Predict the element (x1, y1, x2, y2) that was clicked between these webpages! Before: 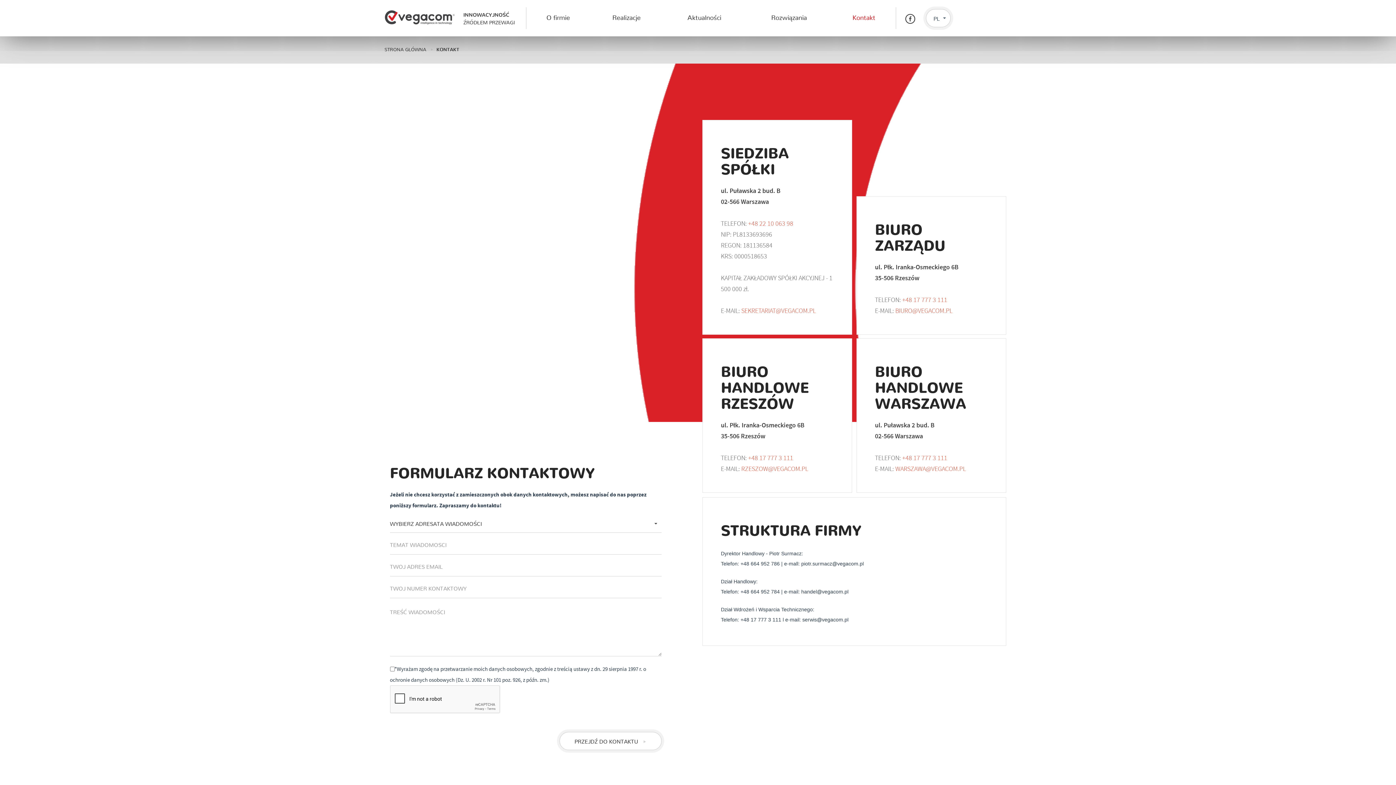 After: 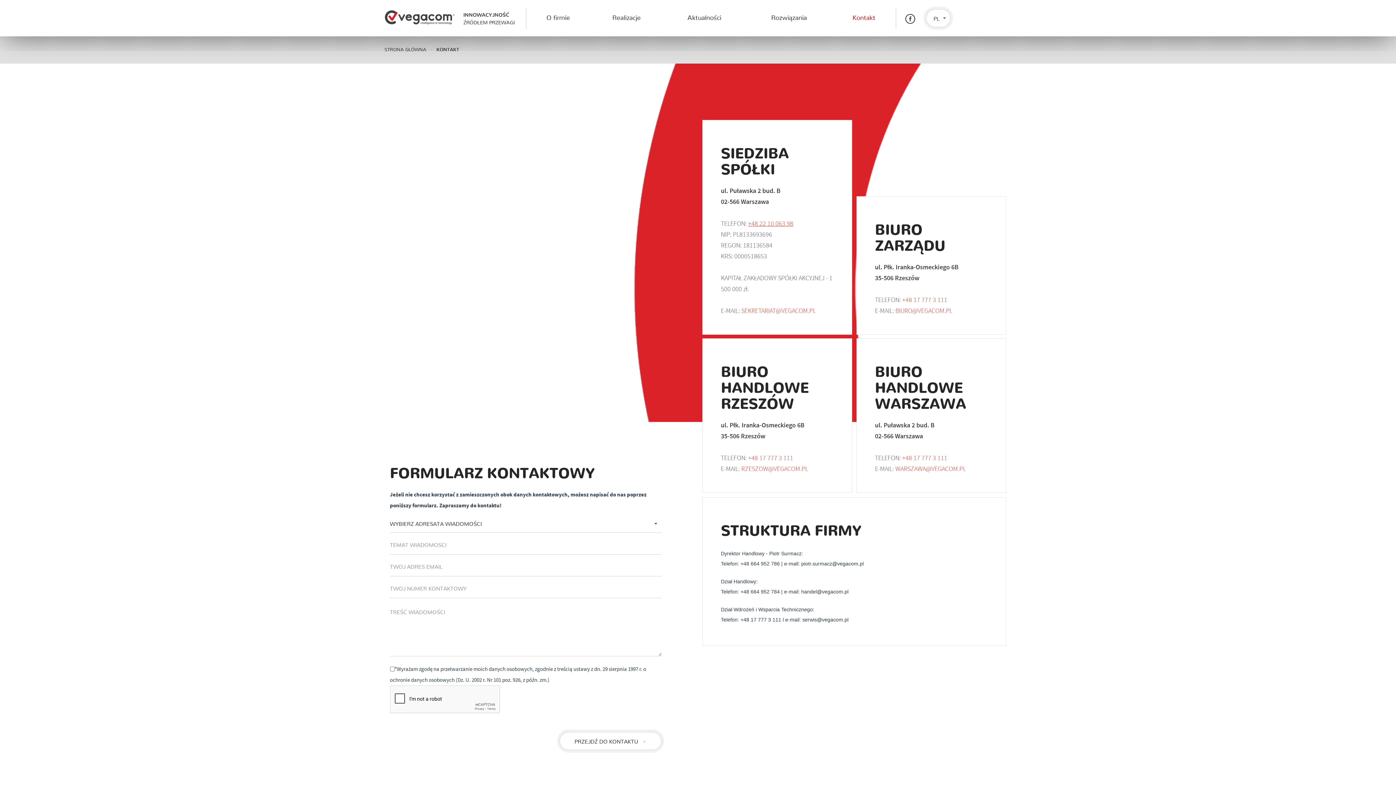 Action: label: +48 22 10 063 98 bbox: (748, 219, 793, 227)